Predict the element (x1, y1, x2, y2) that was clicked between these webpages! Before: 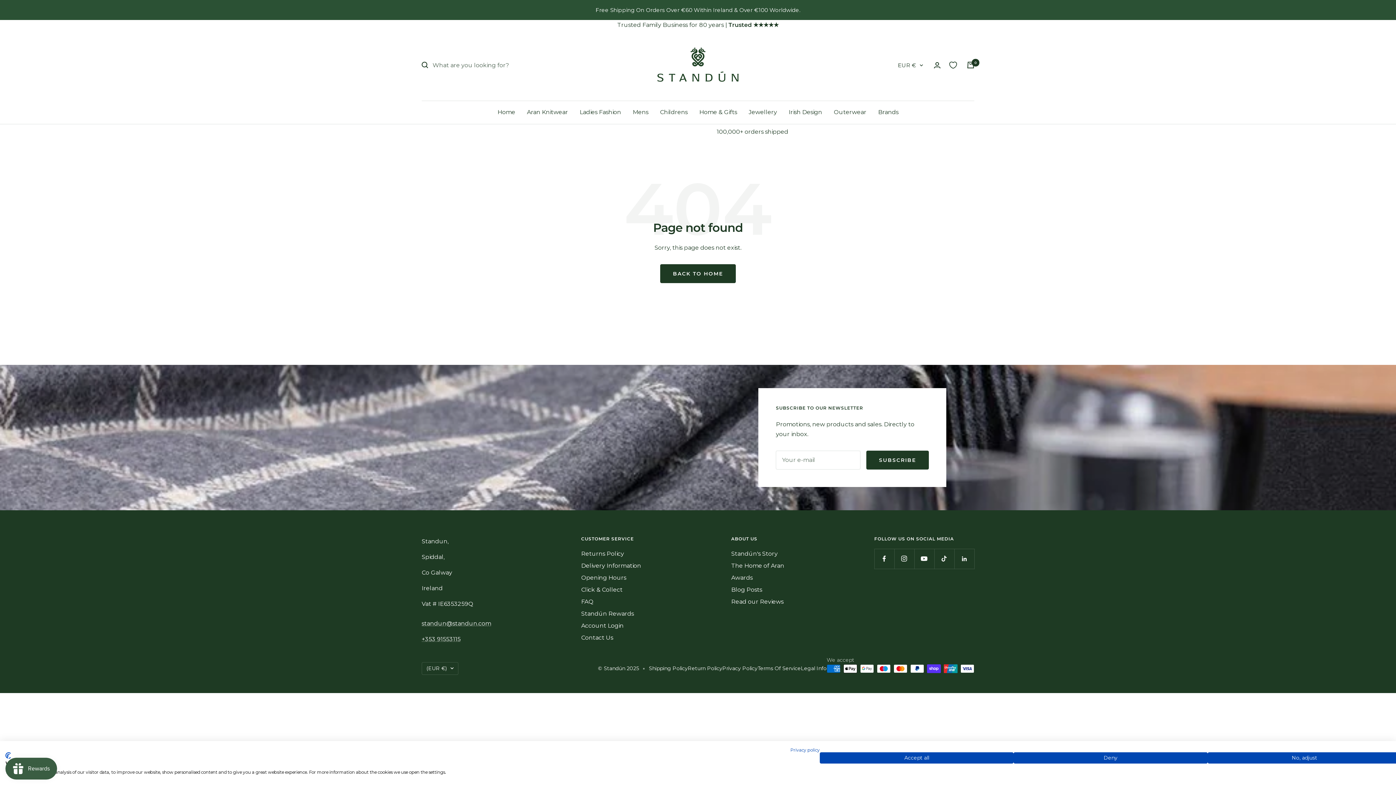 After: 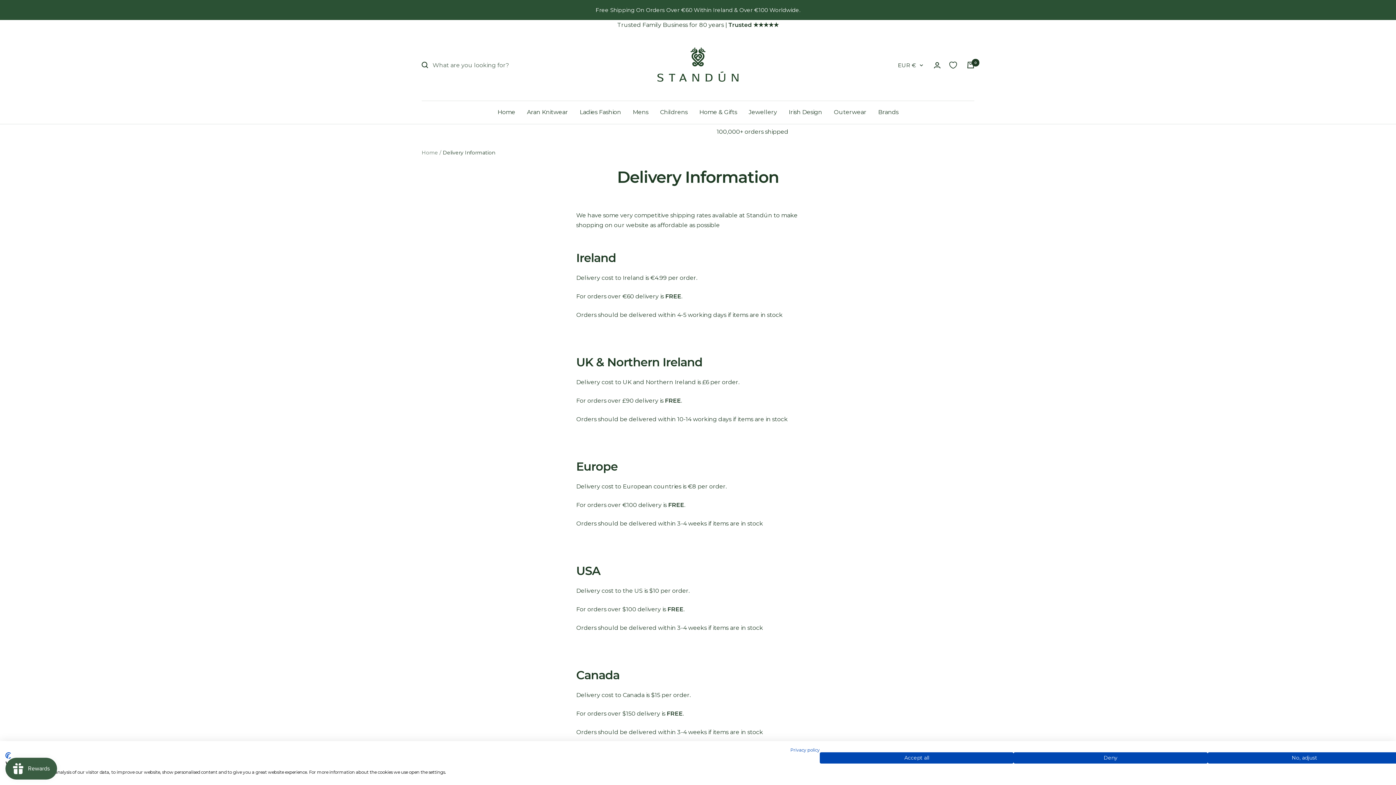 Action: label: Delivery Information bbox: (581, 560, 641, 570)